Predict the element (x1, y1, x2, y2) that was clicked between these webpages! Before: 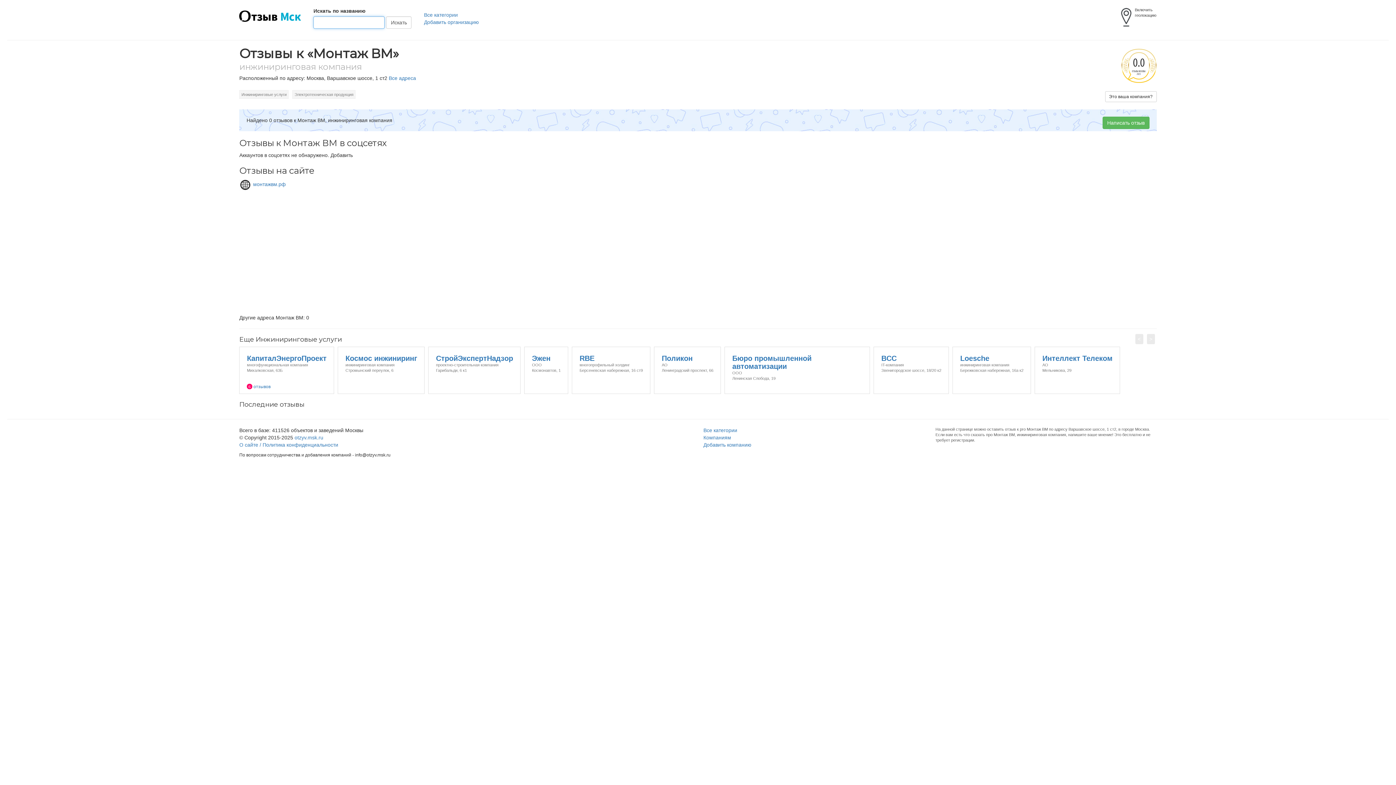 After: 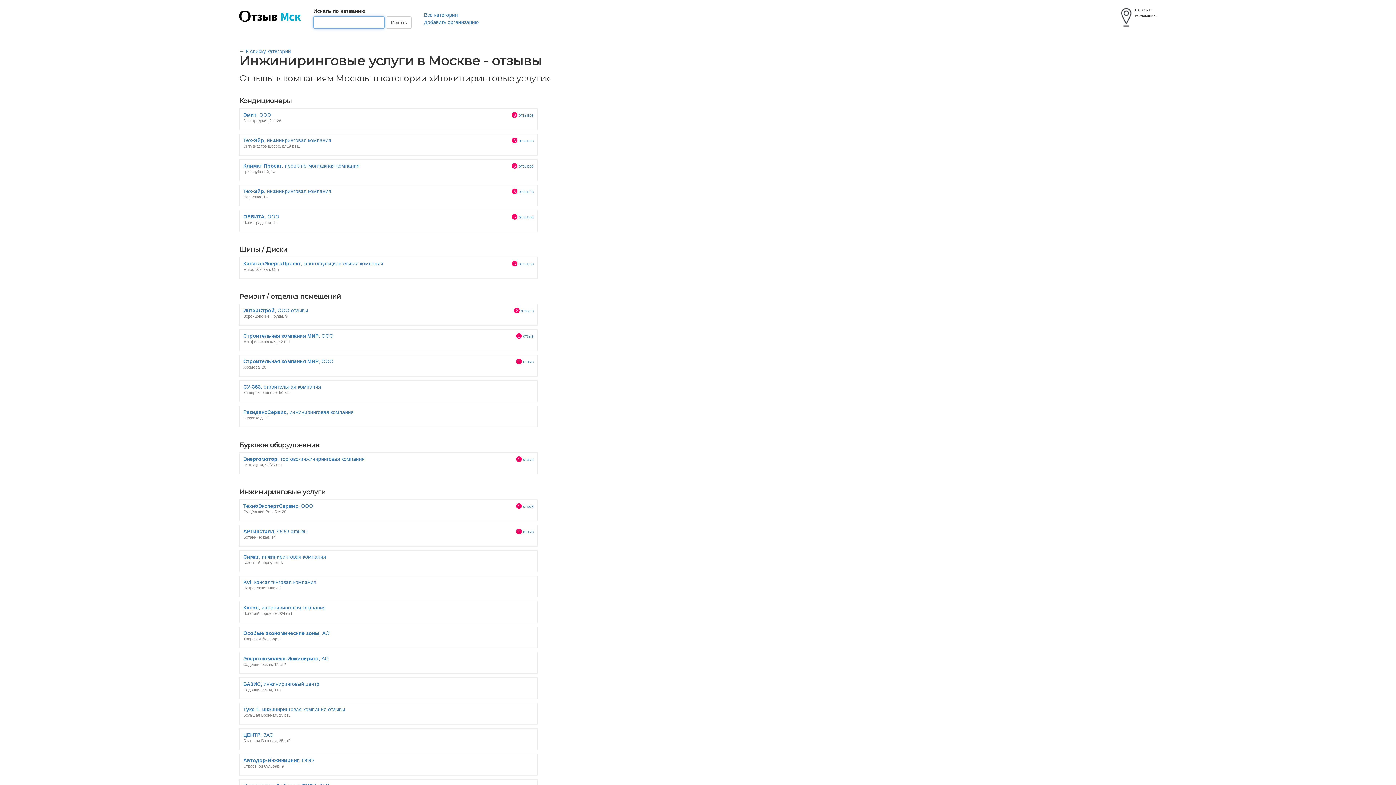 Action: label: Инжиниринговые услуги bbox: (239, 91, 292, 97)